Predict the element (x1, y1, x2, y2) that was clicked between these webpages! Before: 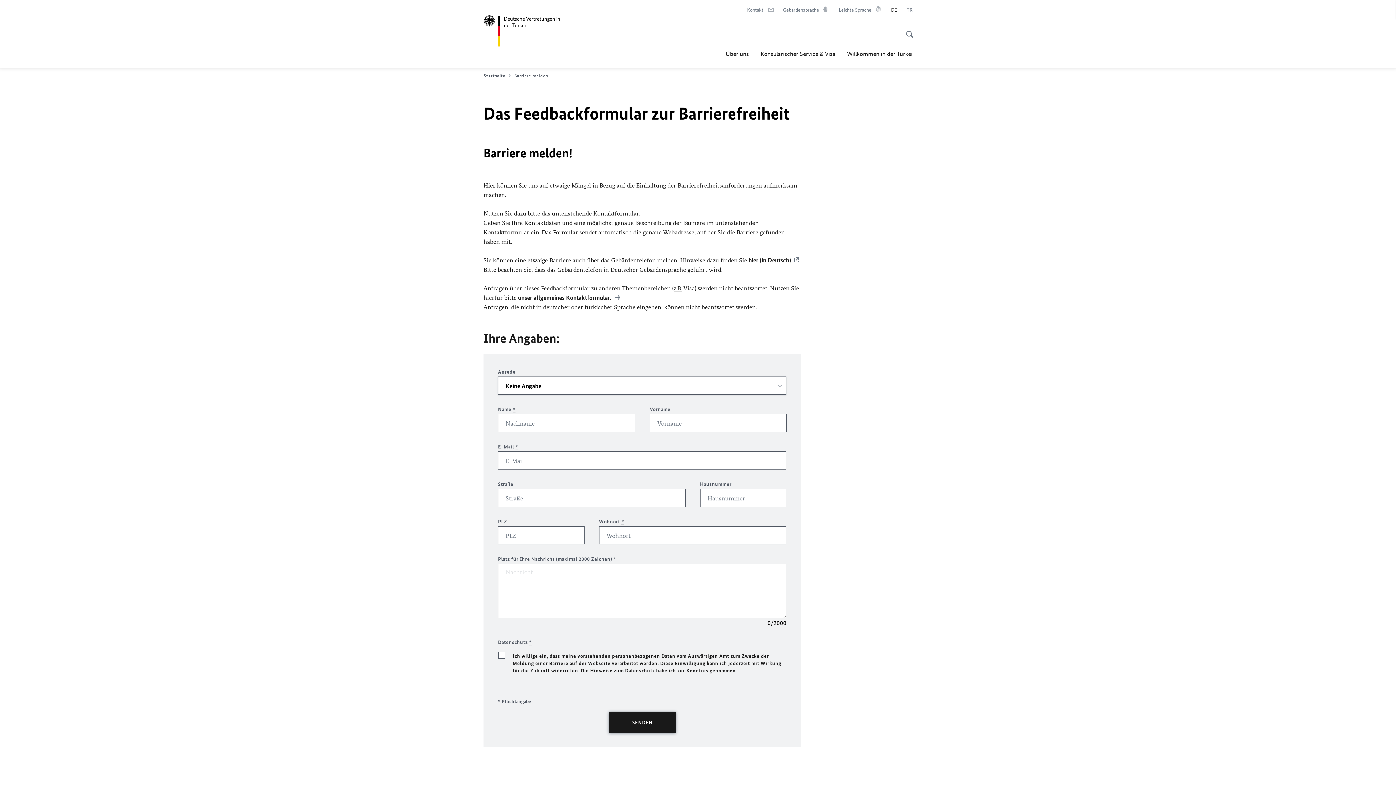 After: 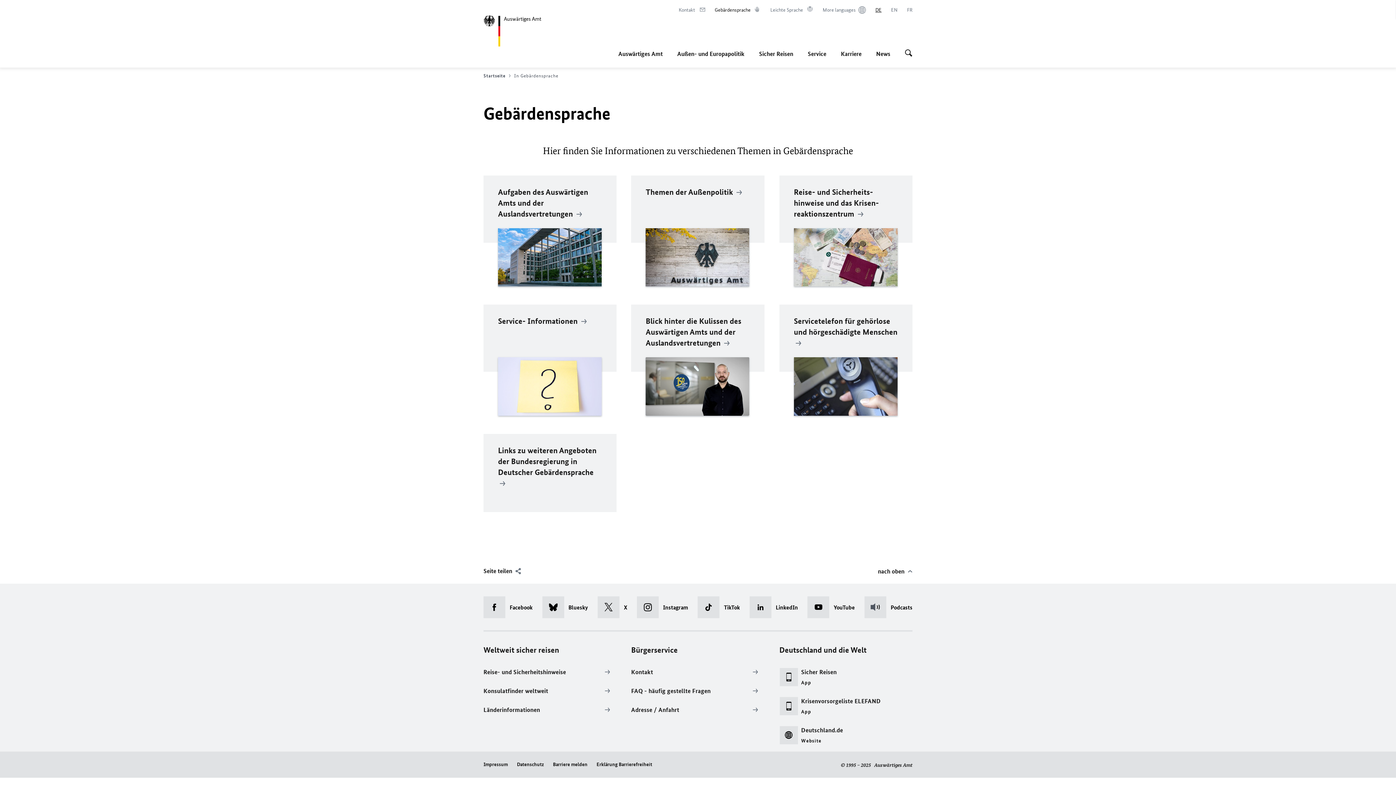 Action: label: Gebärdensprache
Im neuen Tab öffnen bbox: (783, 6, 829, 13)